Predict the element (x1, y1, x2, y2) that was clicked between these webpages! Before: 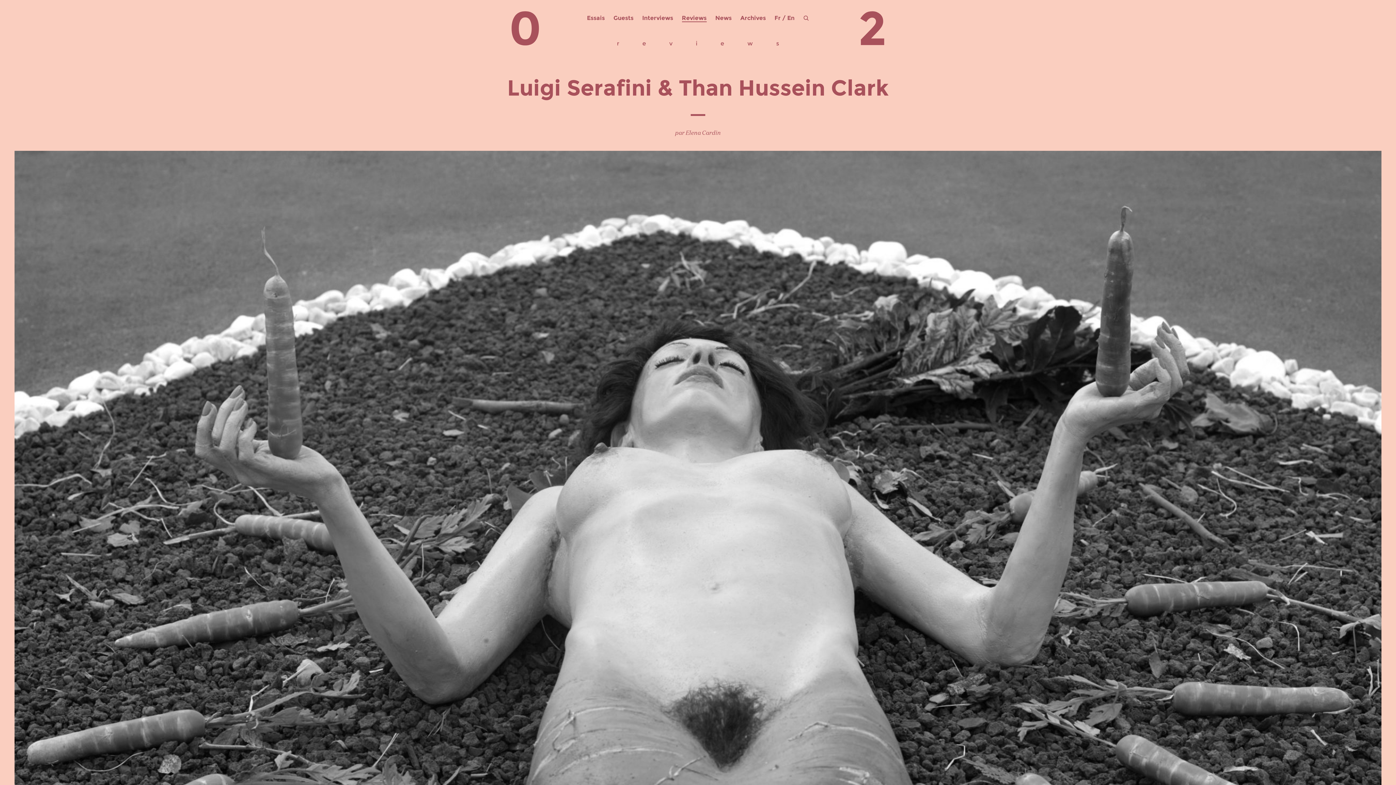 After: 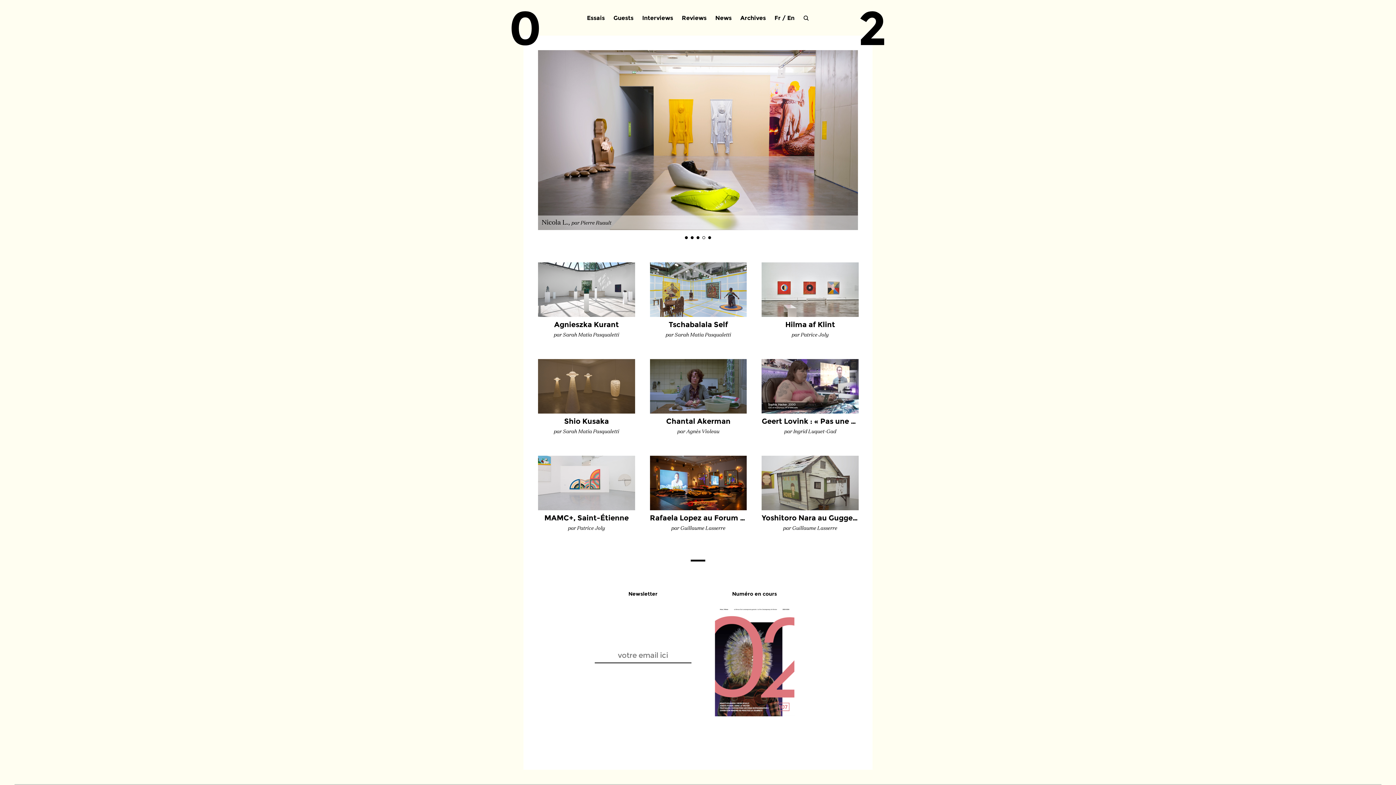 Action: bbox: (509, 0, 541, 57) label: 0